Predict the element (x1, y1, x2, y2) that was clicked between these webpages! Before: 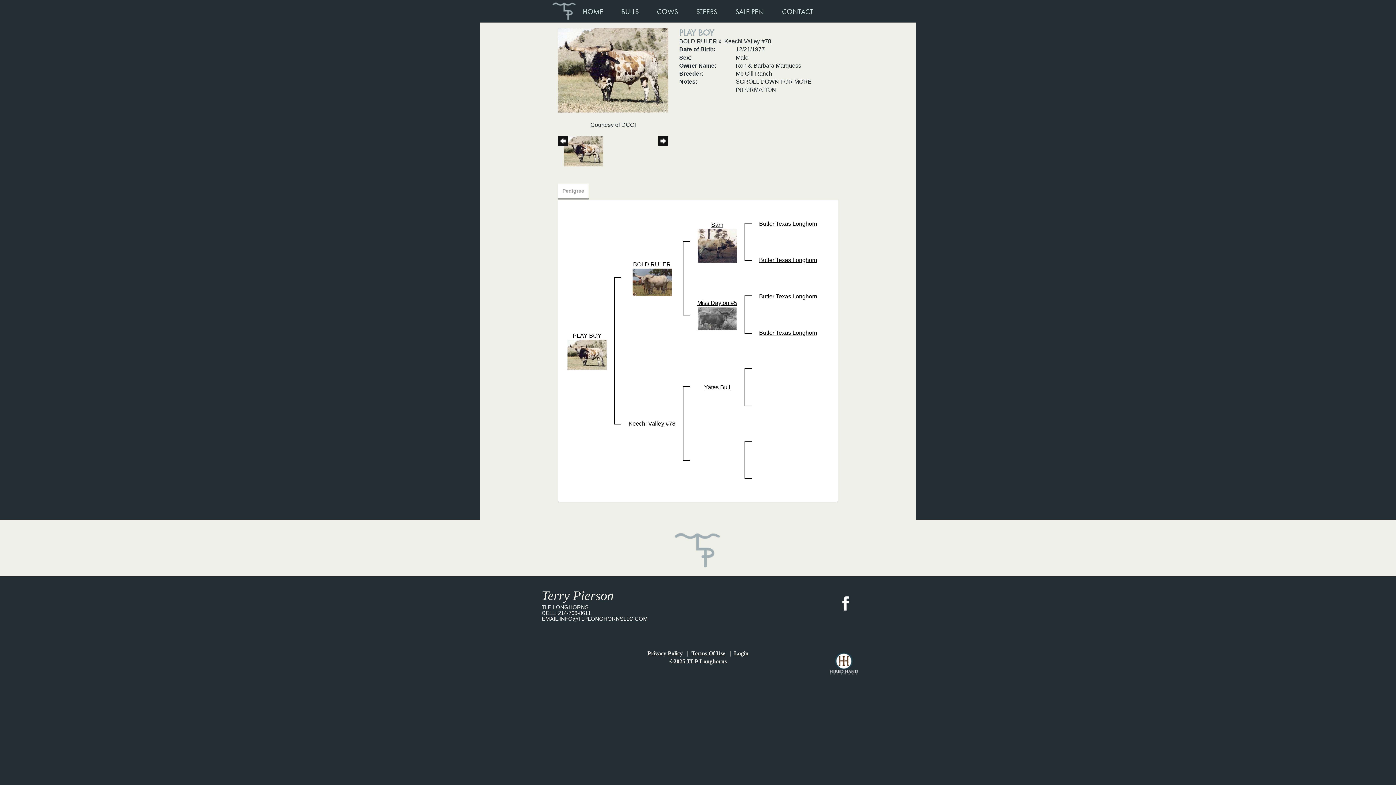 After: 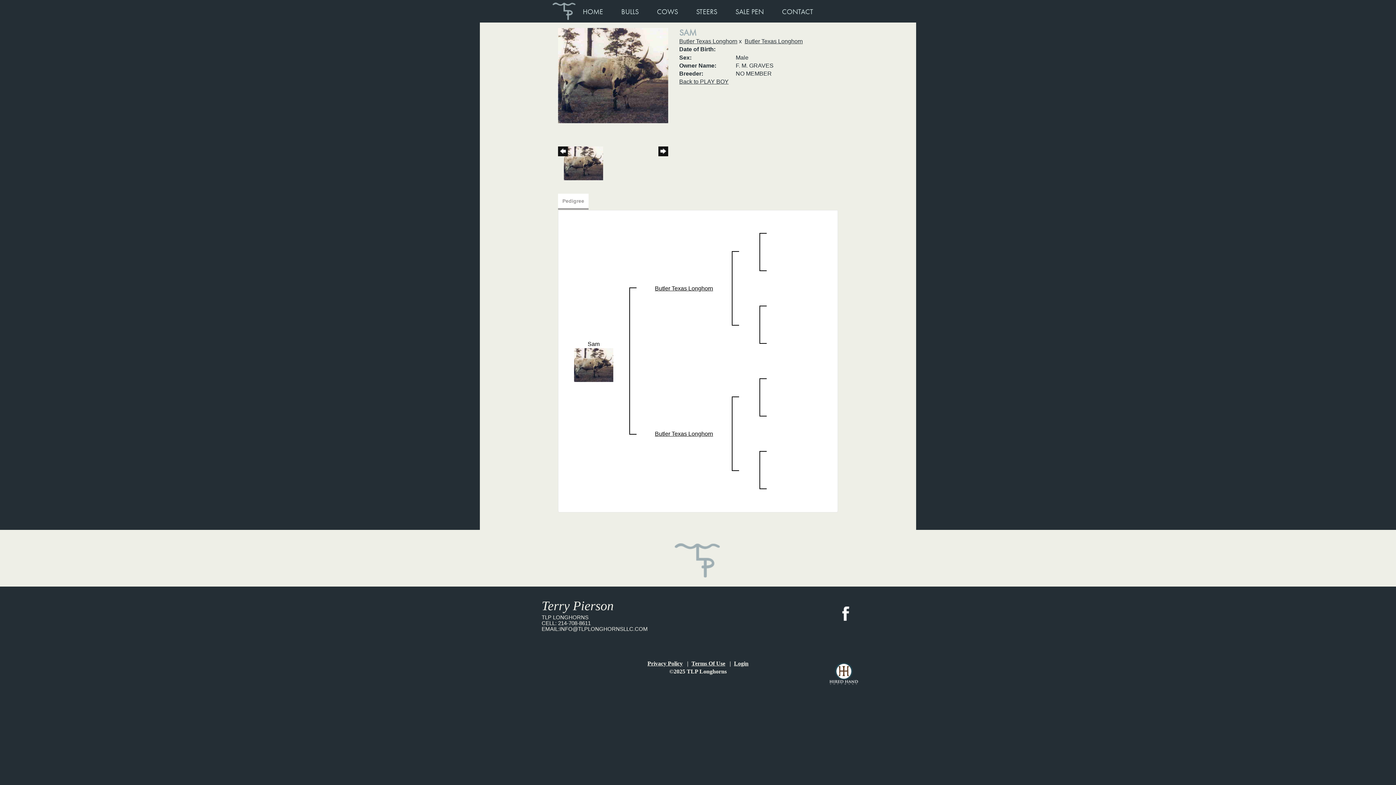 Action: bbox: (697, 242, 737, 248)